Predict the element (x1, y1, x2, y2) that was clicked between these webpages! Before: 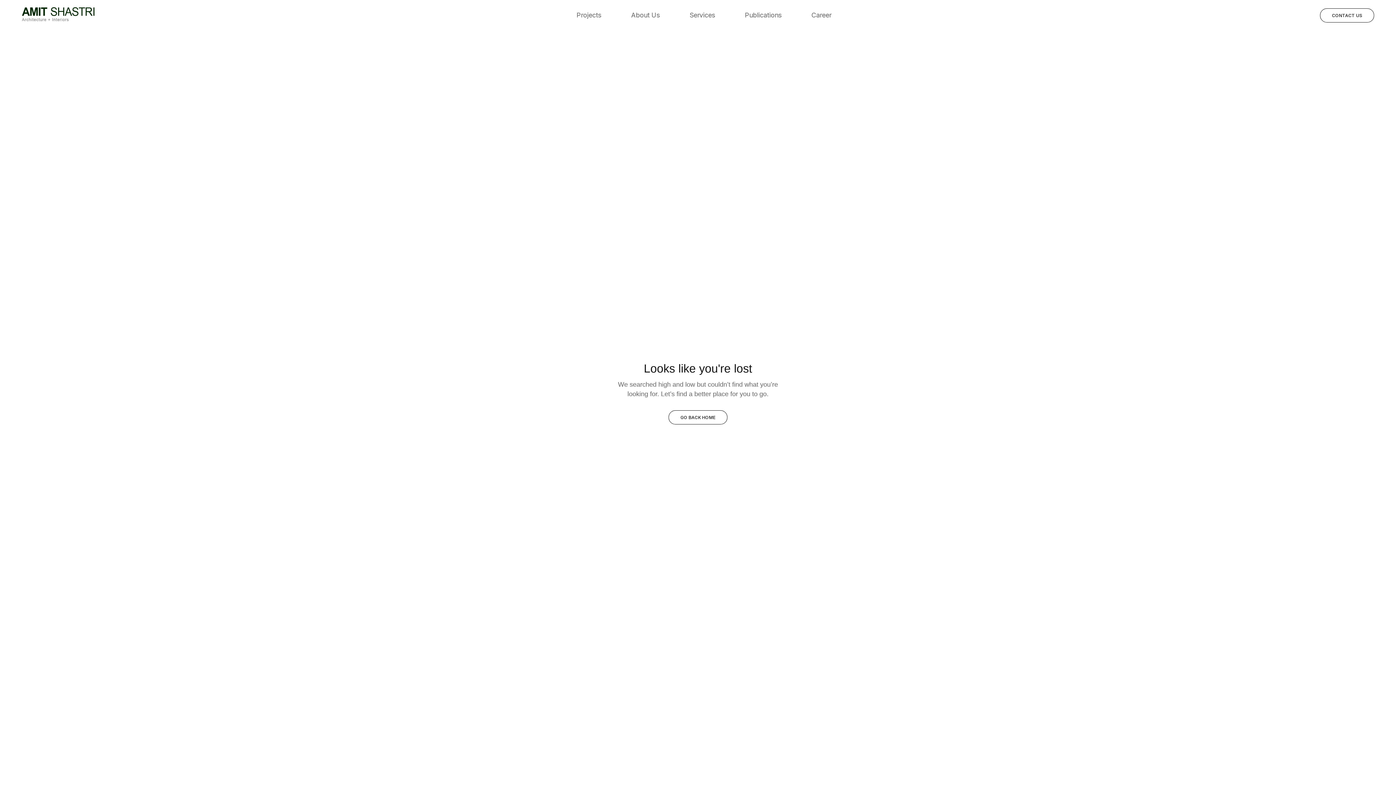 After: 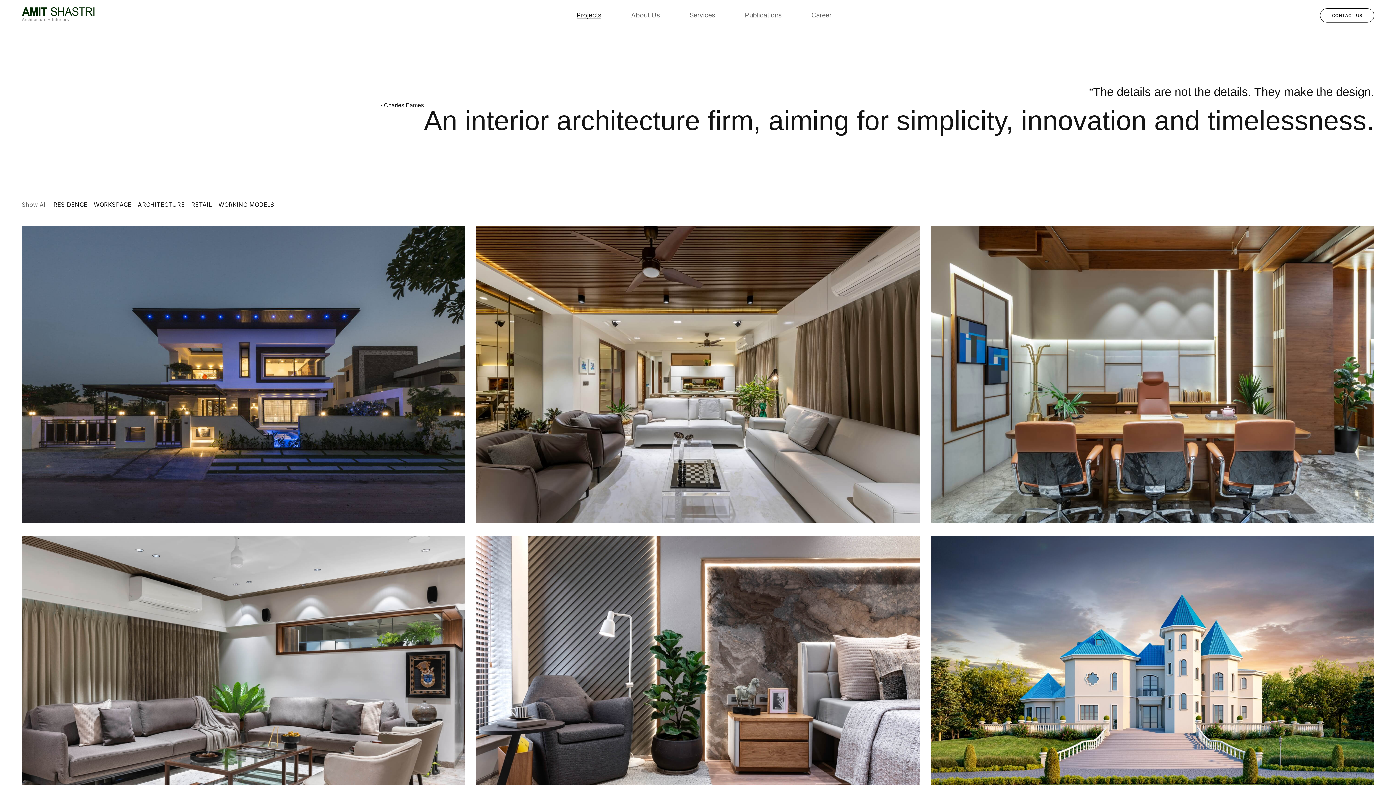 Action: bbox: (576, 11, 601, 19) label: Projects